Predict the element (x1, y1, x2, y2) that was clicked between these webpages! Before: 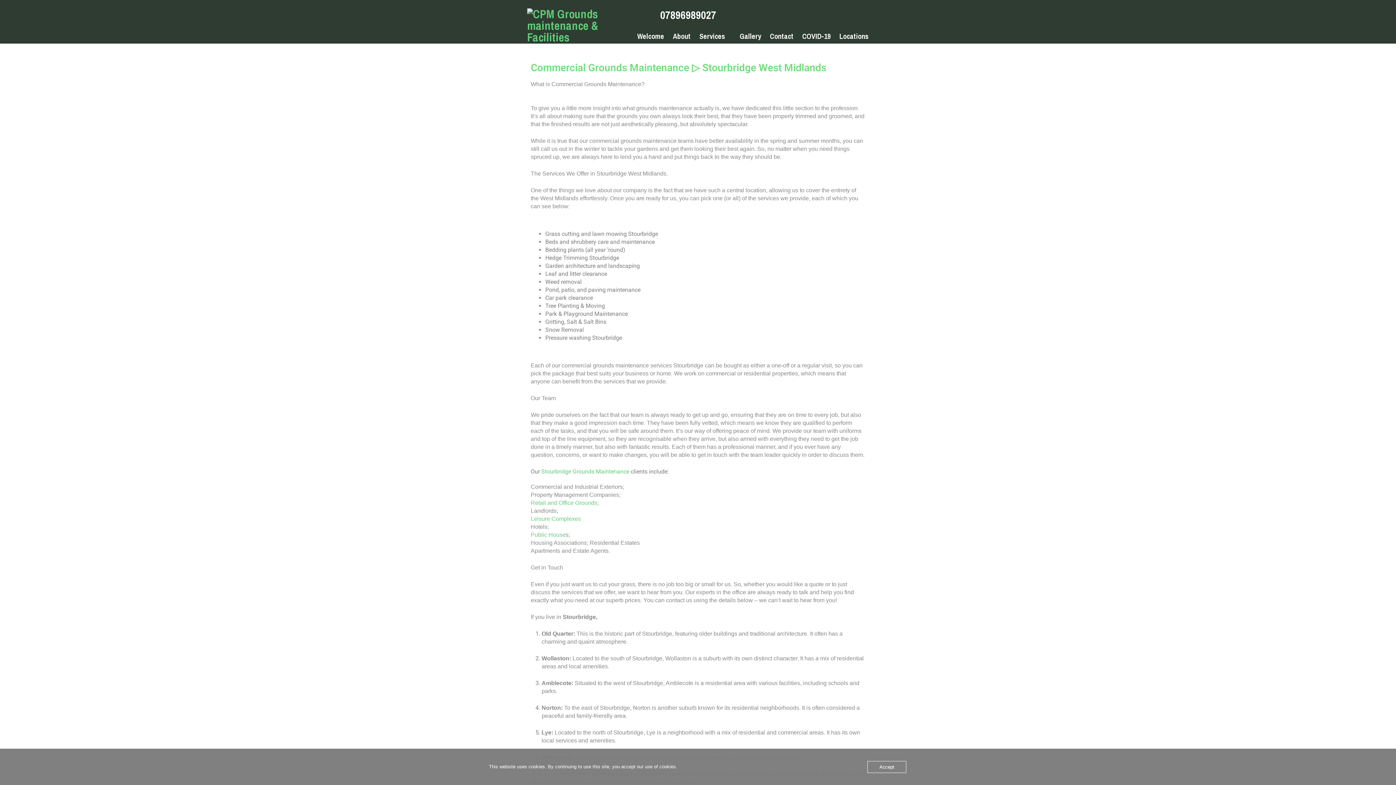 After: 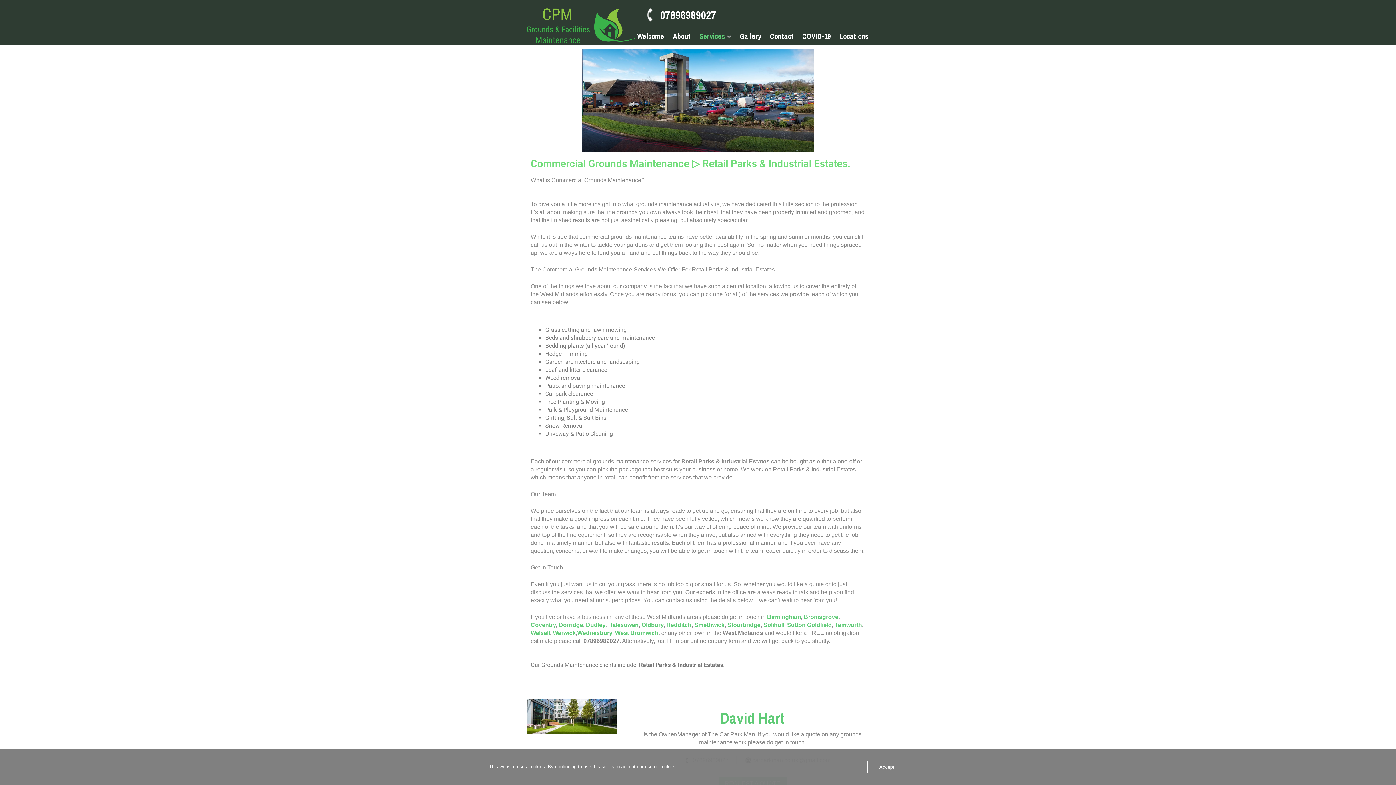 Action: label: Retail and Office Grounds bbox: (530, 499, 597, 506)